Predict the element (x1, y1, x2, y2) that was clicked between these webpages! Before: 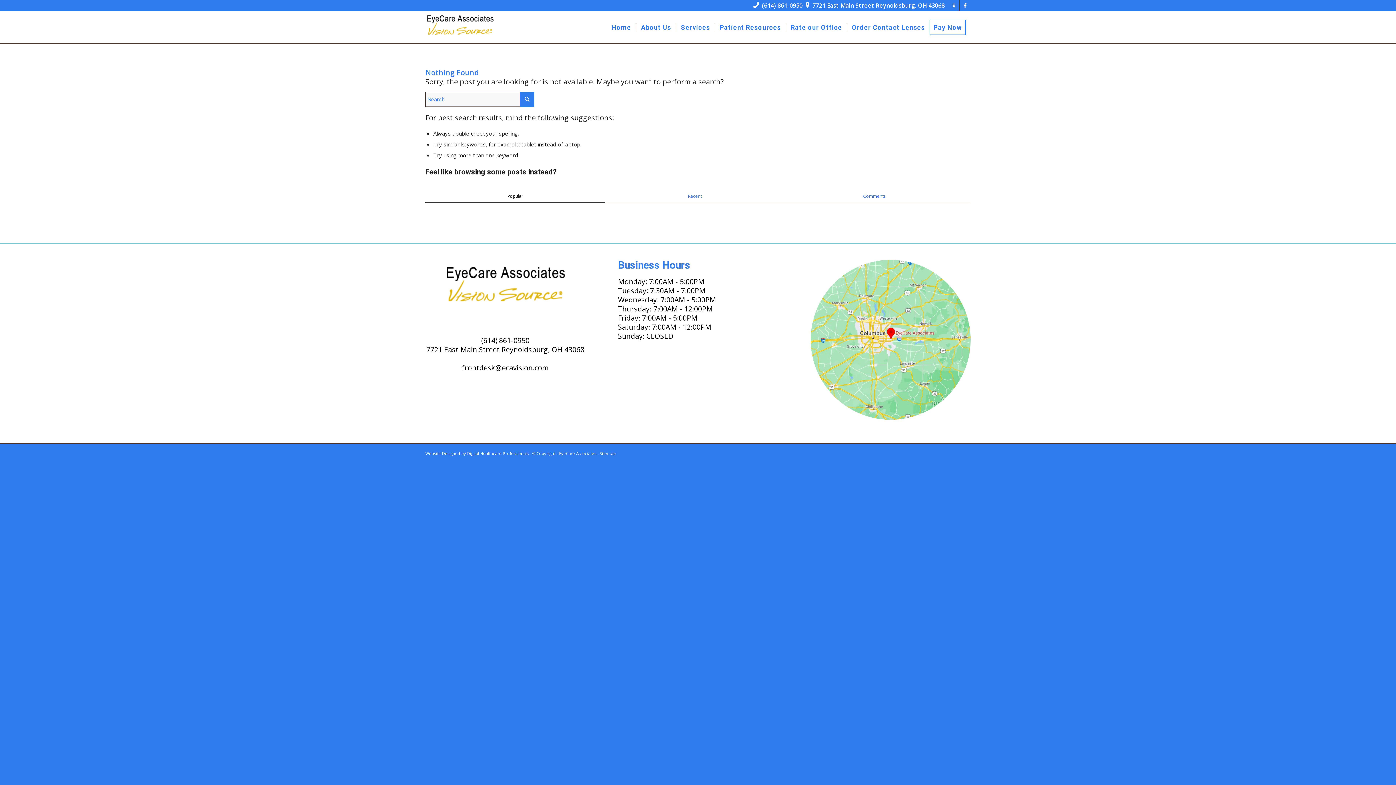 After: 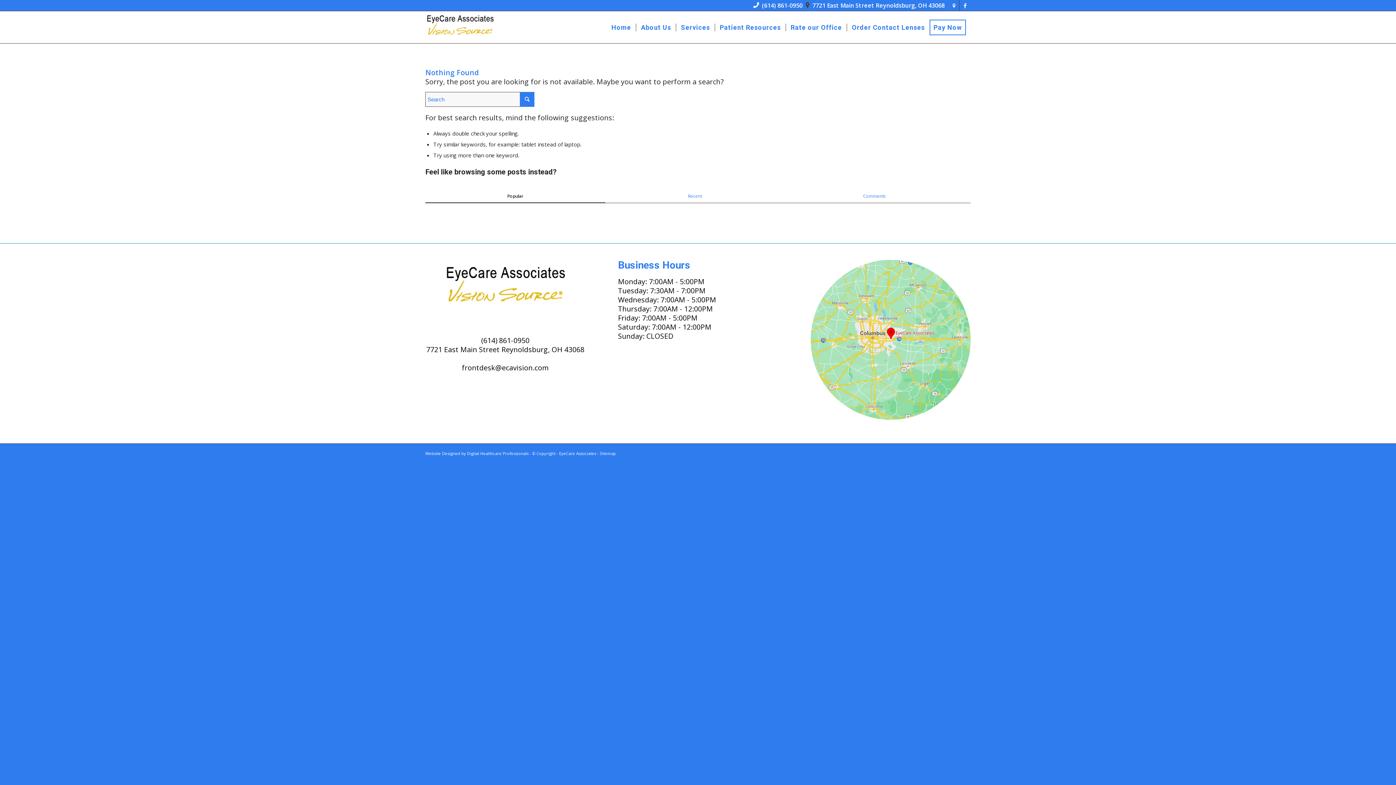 Action: label:  7721 East Main Street Reynoldsburg, OH 43068 bbox: (805, 1, 945, 9)